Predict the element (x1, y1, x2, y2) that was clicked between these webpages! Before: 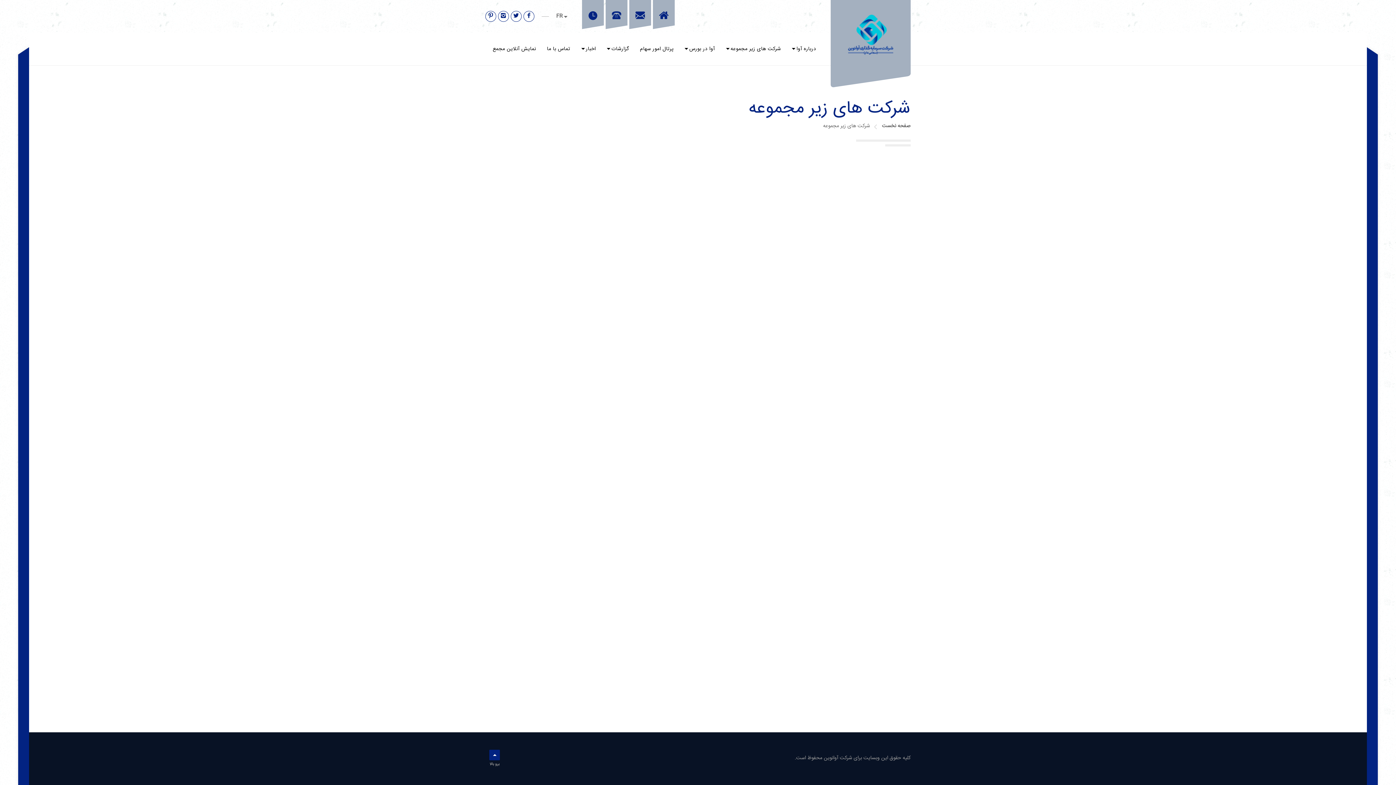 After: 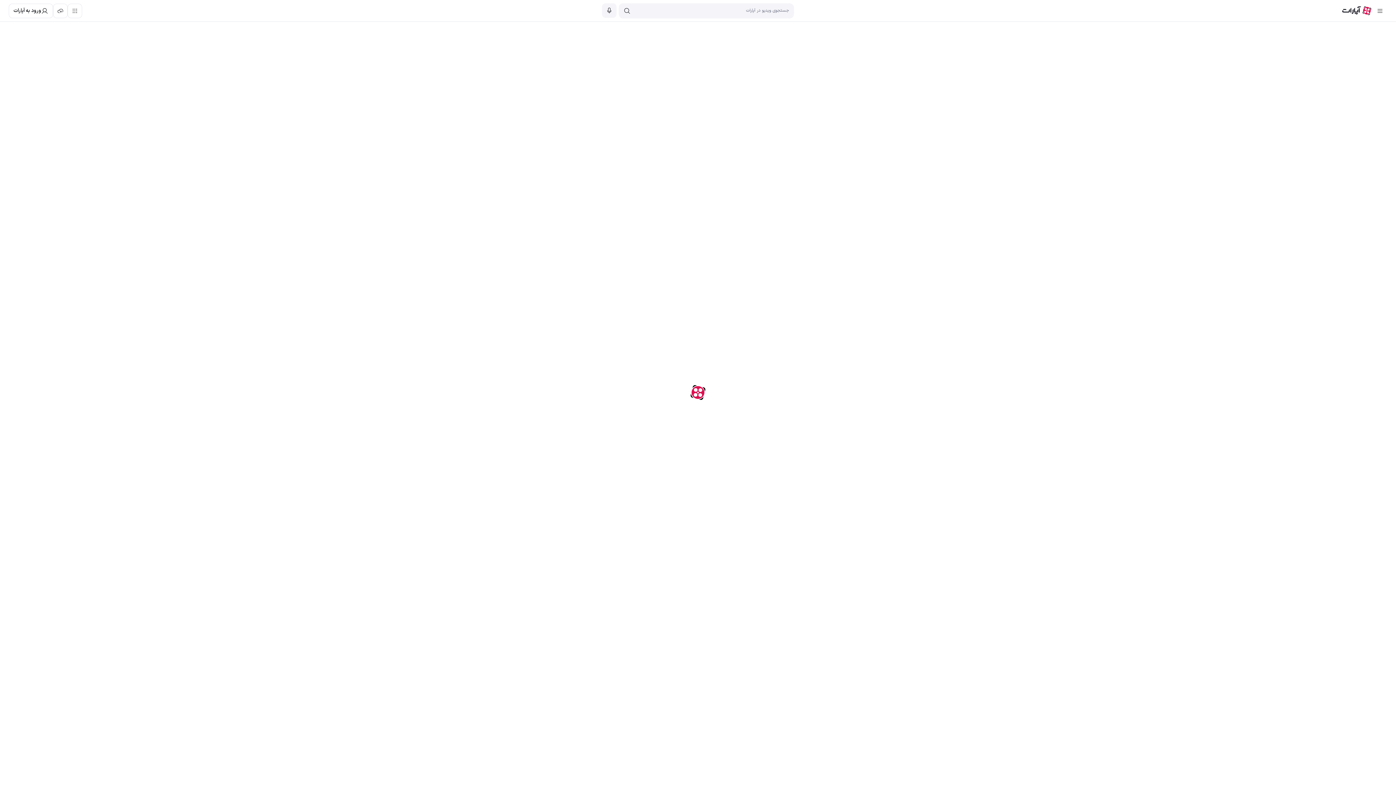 Action: label: نمایش آنلاین مجمع bbox: (492, 32, 536, 65)